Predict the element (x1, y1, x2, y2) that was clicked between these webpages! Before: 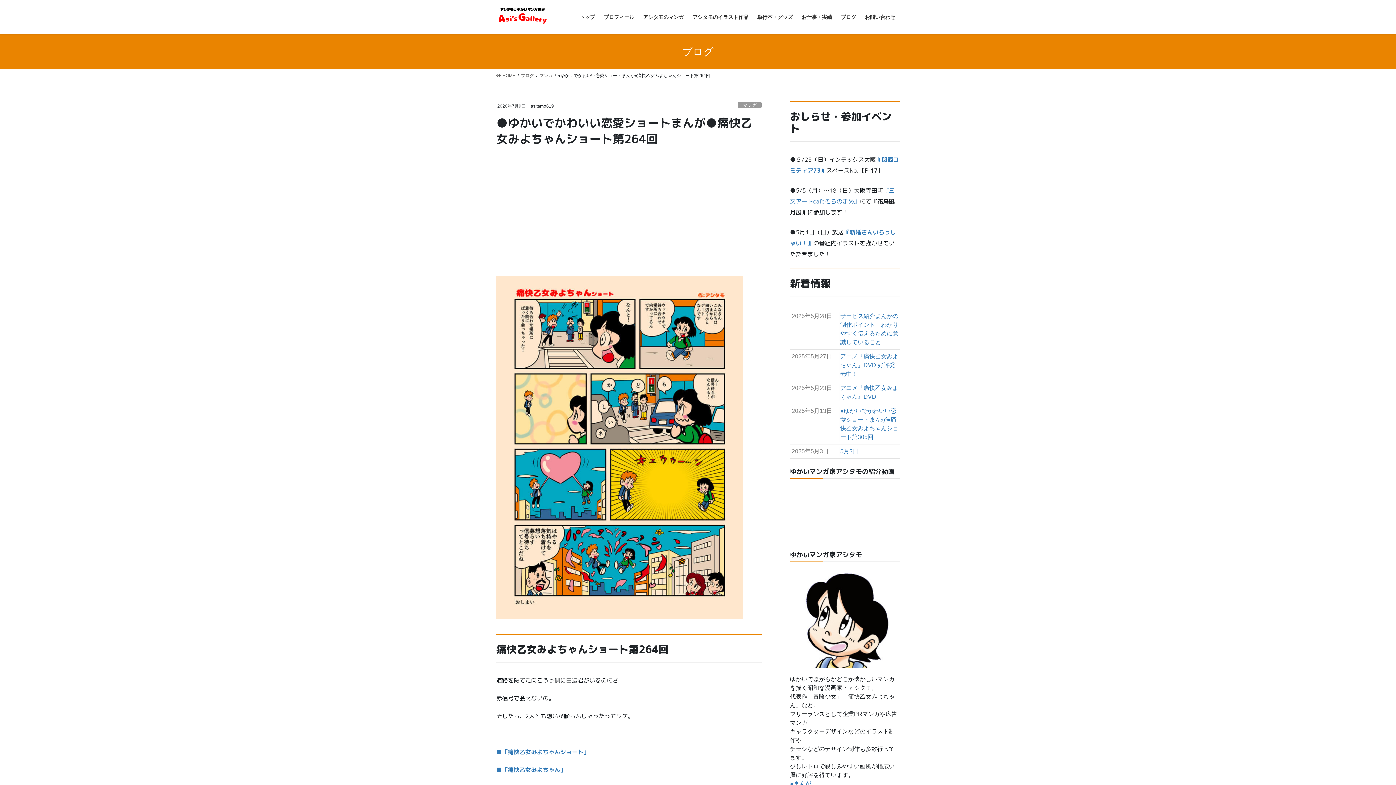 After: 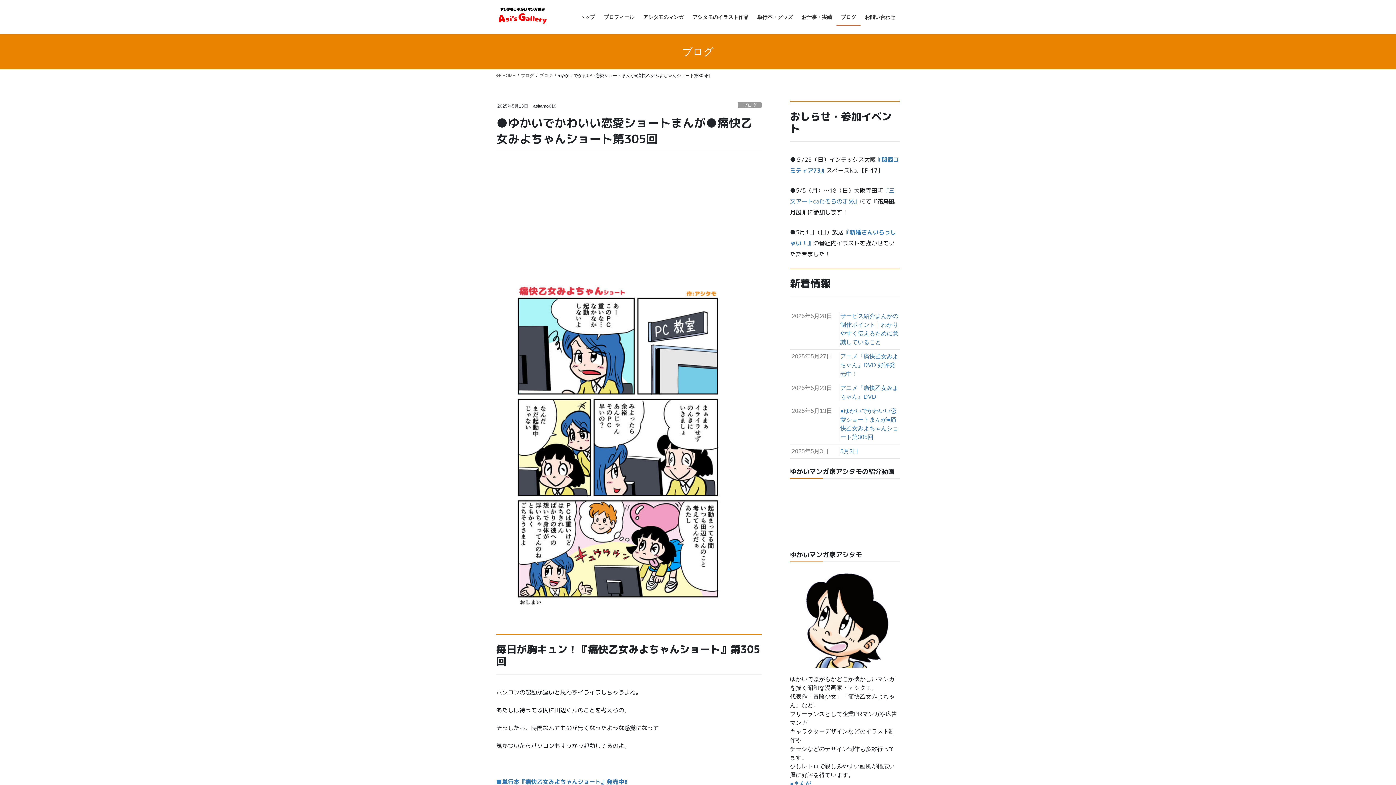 Action: label: 2025年5月13日
●ゆかいでかわいい恋愛ショートまんが●痛快乙女みよちゃんショート第305回 bbox: (790, 404, 900, 444)